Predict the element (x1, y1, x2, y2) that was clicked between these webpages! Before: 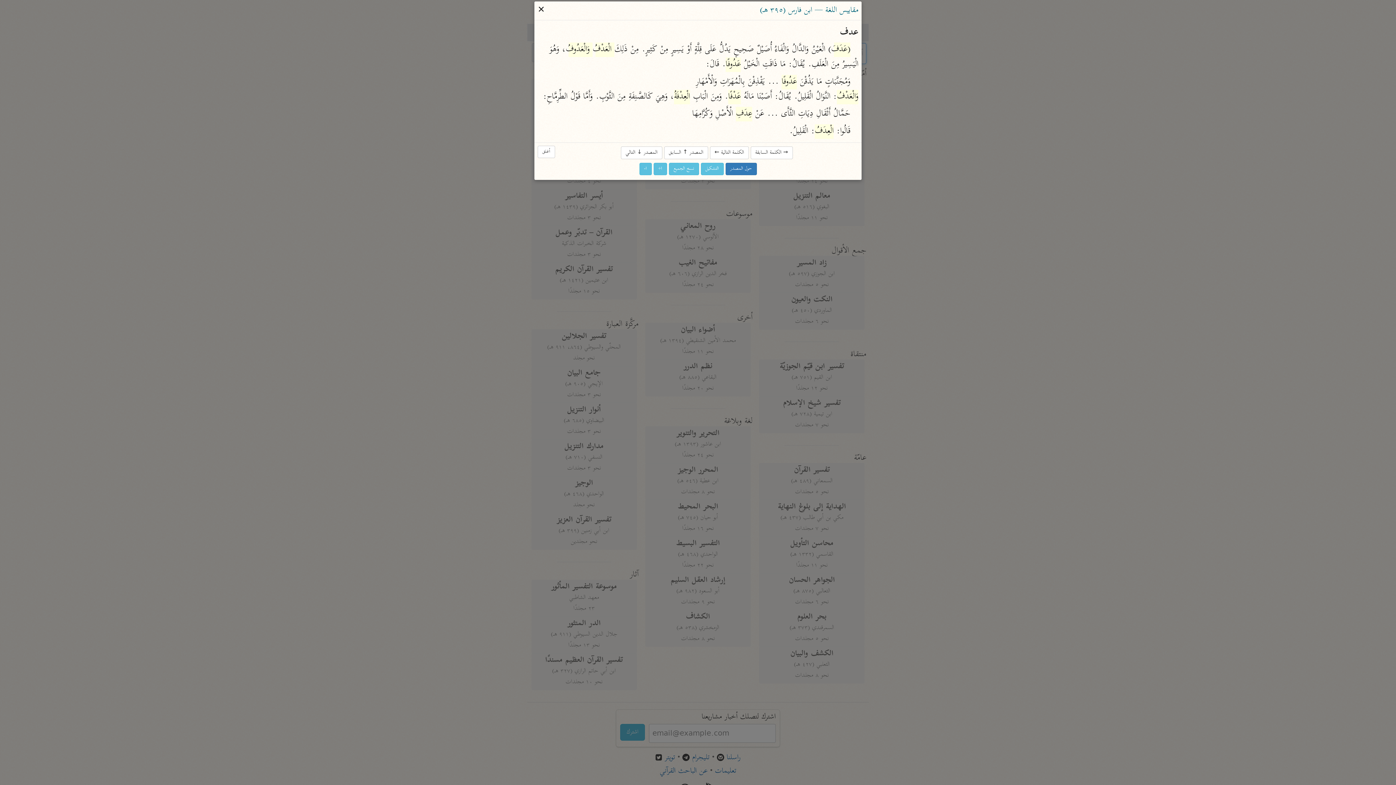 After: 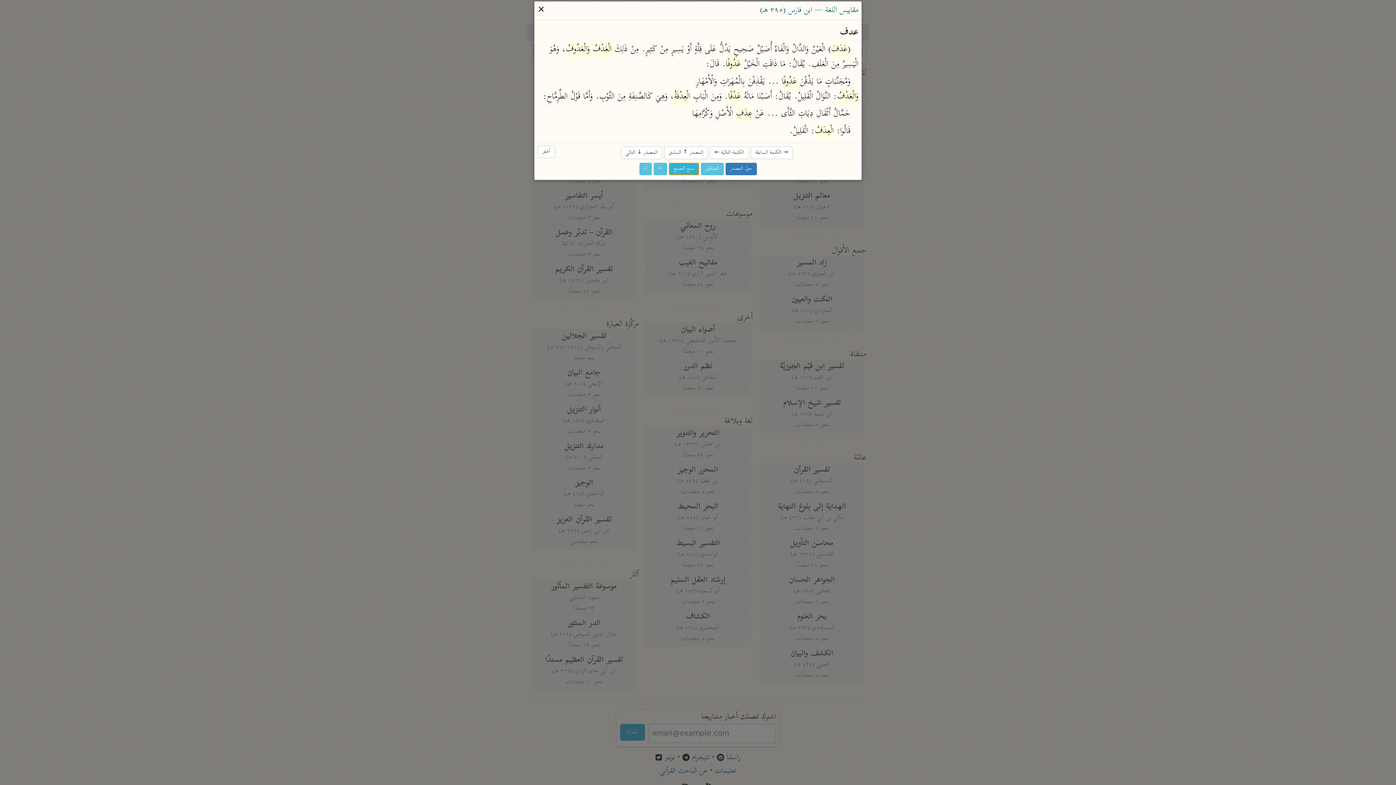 Action: bbox: (668, 162, 699, 175) label: نسخ الجميع